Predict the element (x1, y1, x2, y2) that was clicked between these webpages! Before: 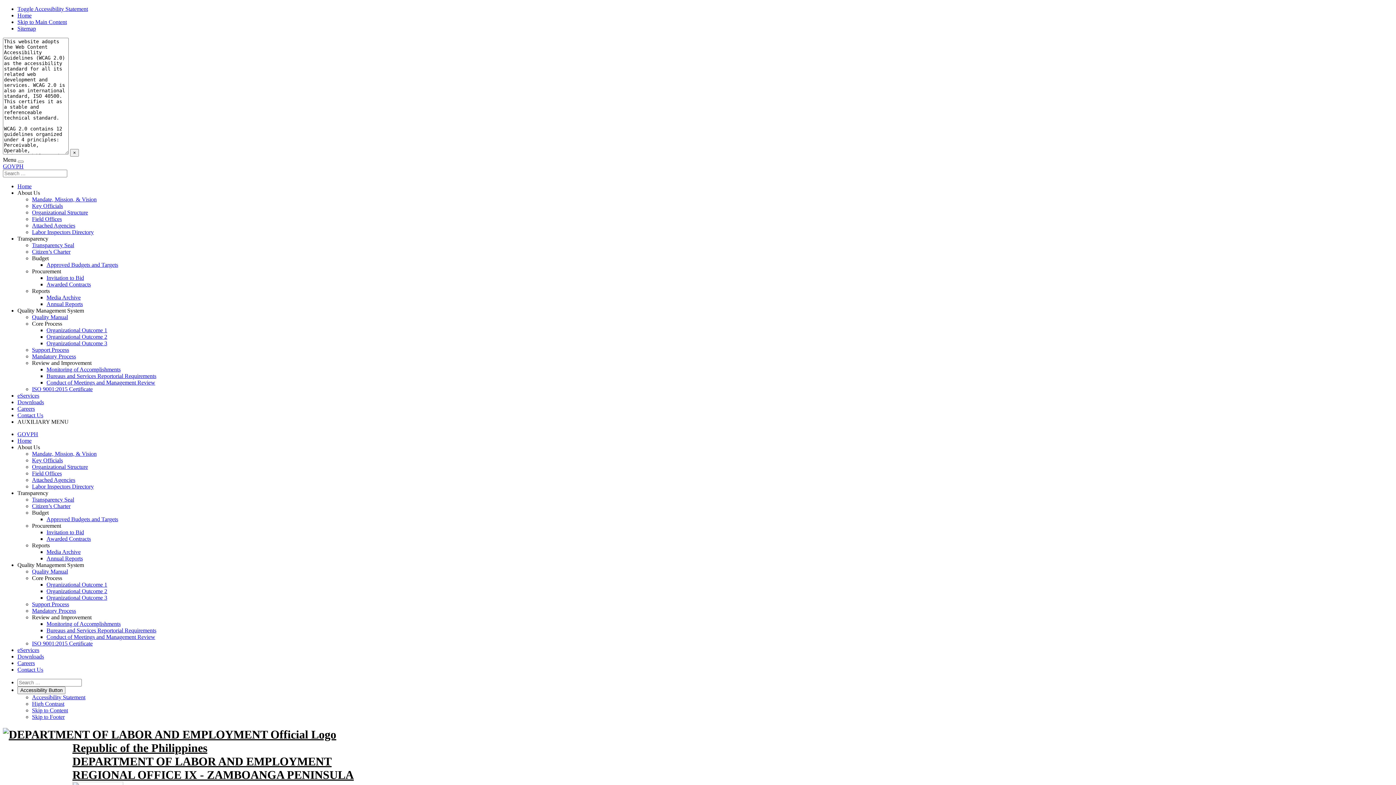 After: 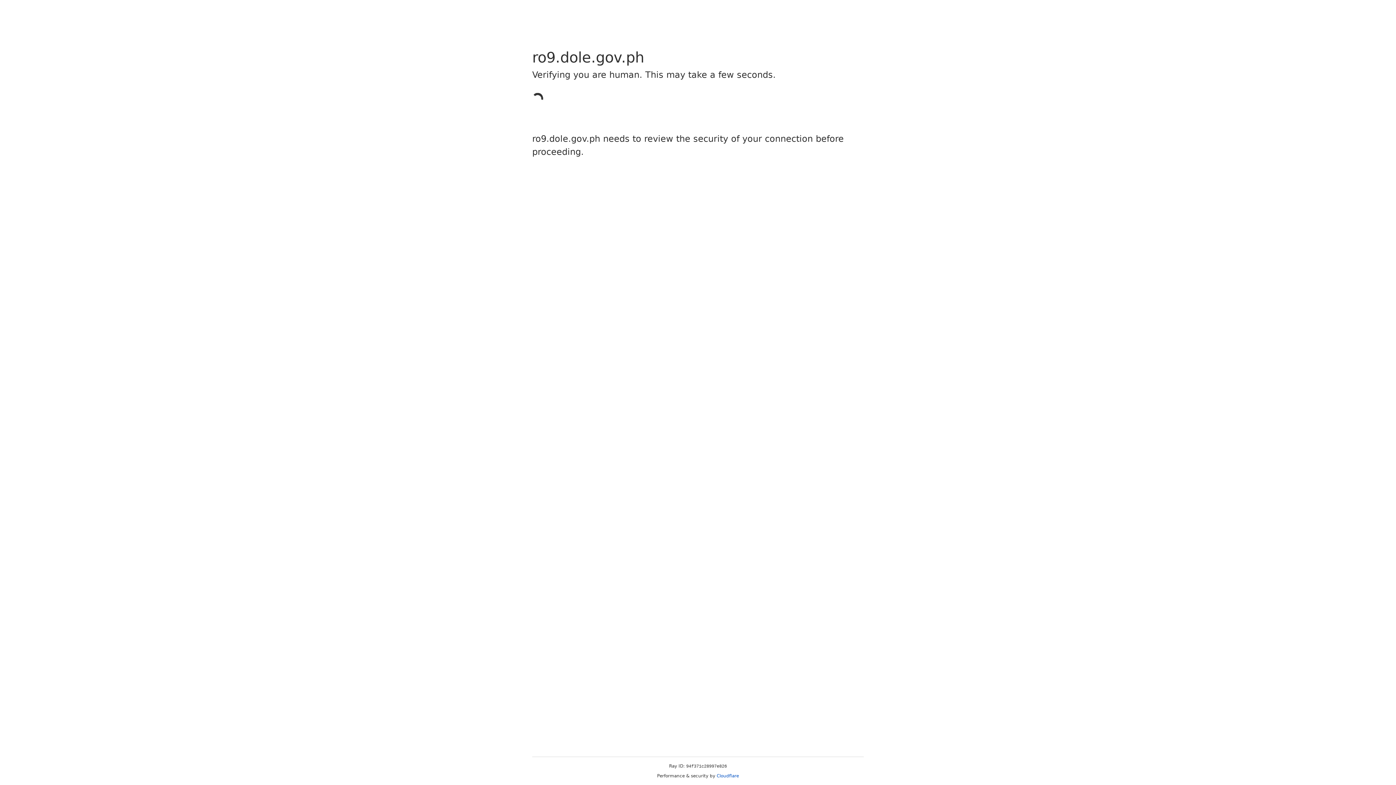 Action: bbox: (32, 353, 76, 359) label: Mandatory Process